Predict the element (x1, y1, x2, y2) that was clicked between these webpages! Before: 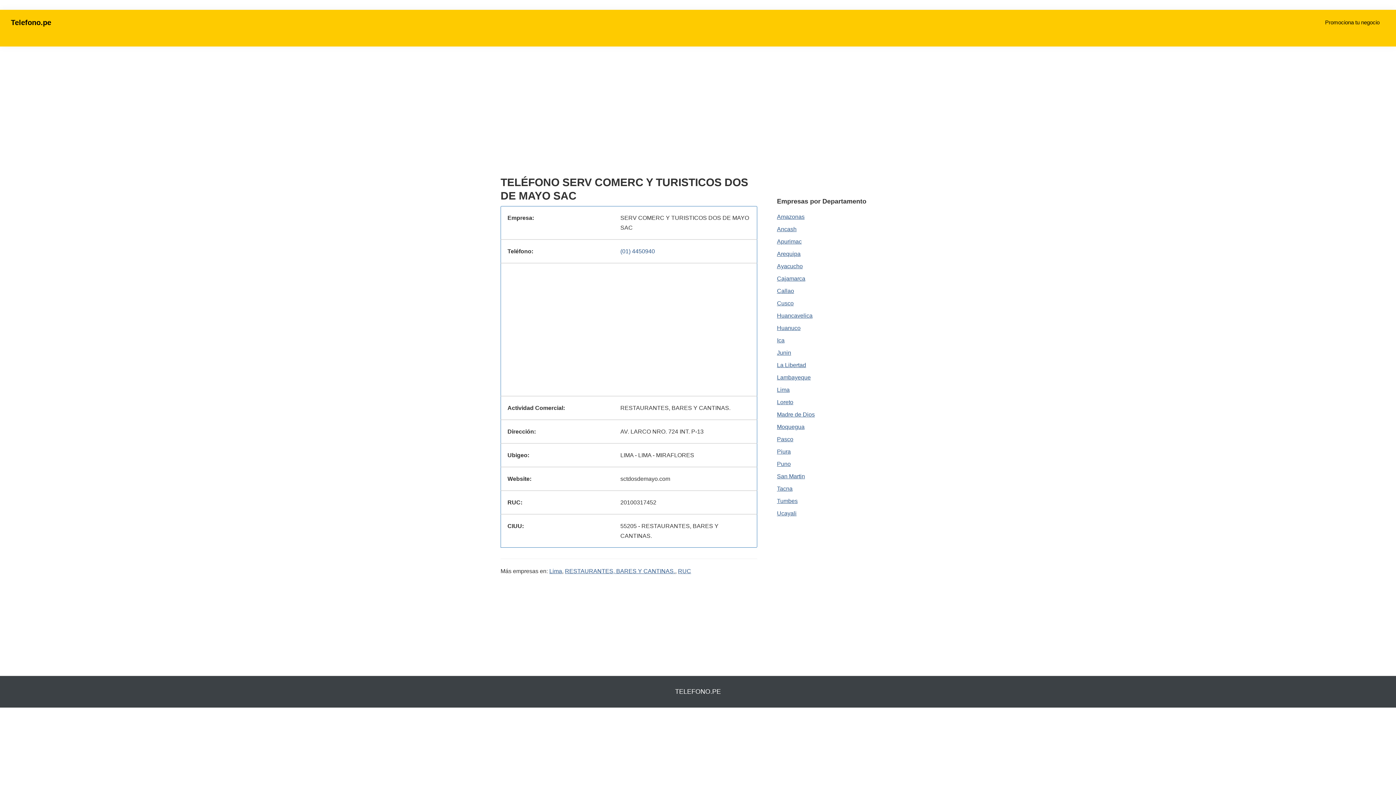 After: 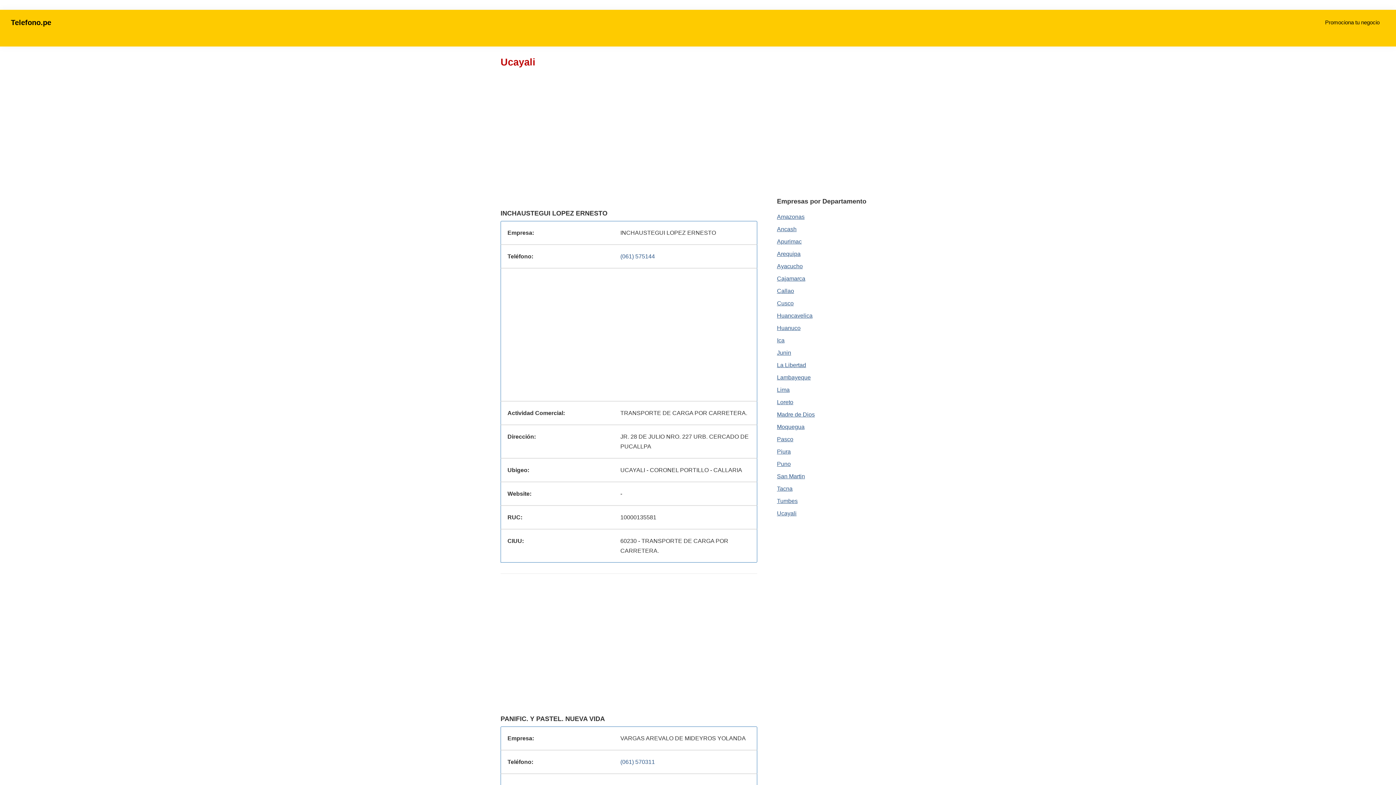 Action: bbox: (777, 510, 796, 516) label: Ucayali